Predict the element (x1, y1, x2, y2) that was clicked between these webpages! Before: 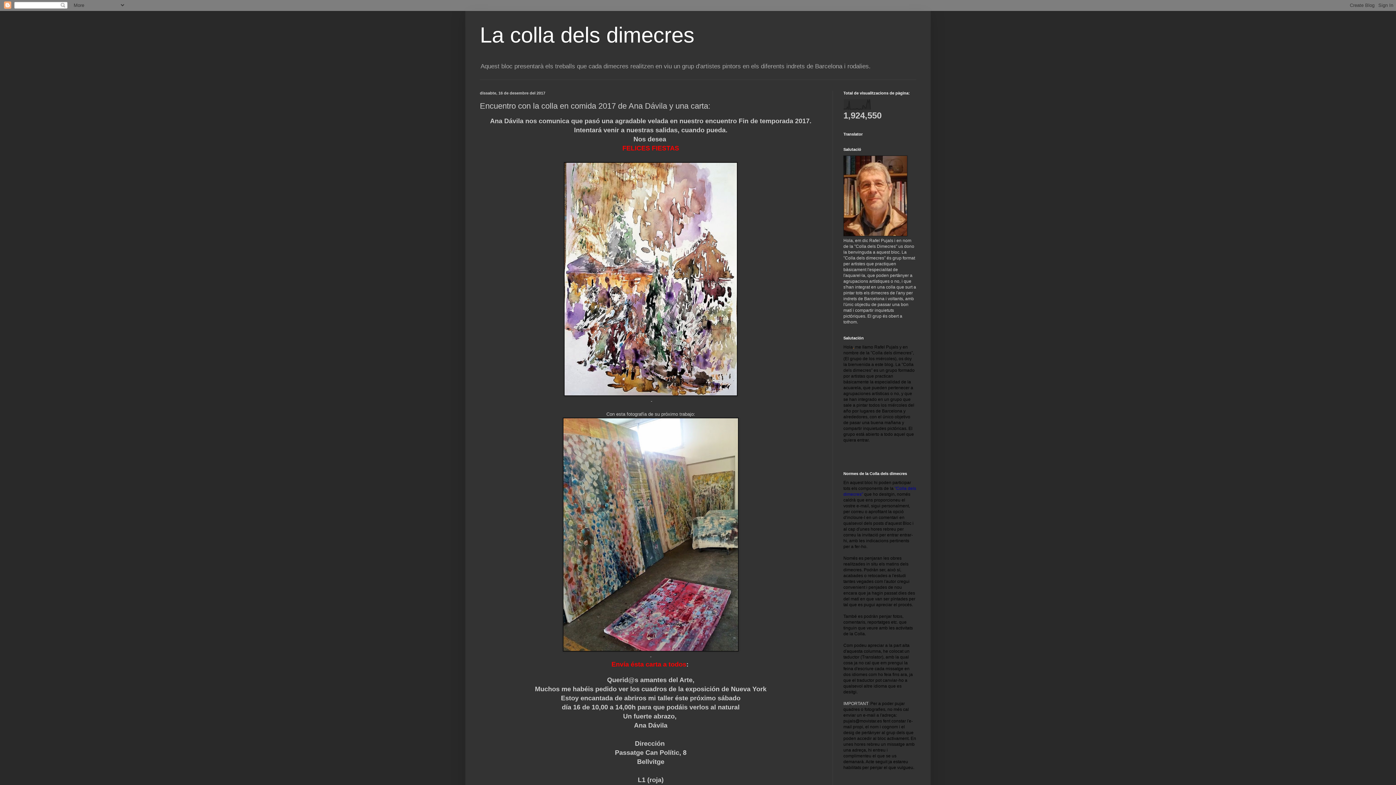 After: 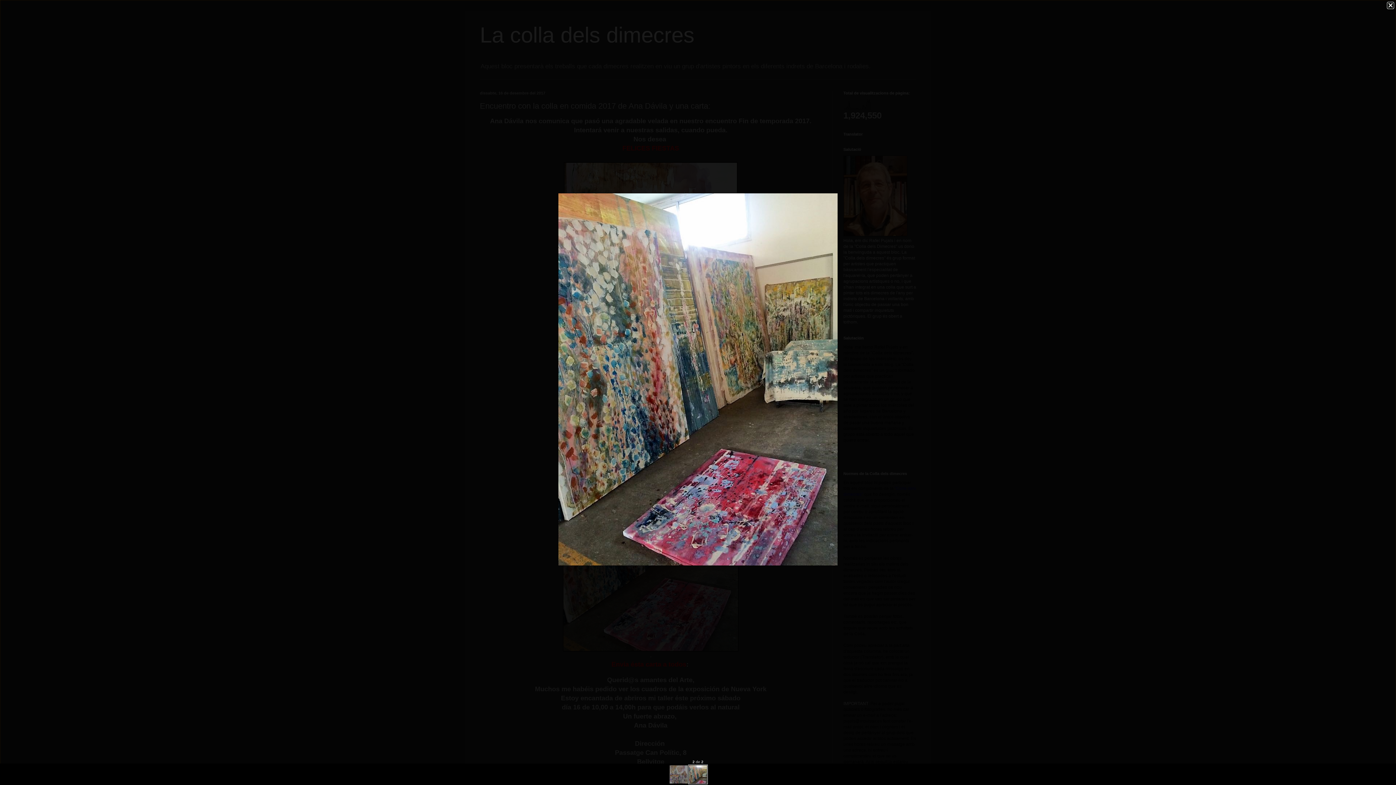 Action: bbox: (562, 647, 738, 653)